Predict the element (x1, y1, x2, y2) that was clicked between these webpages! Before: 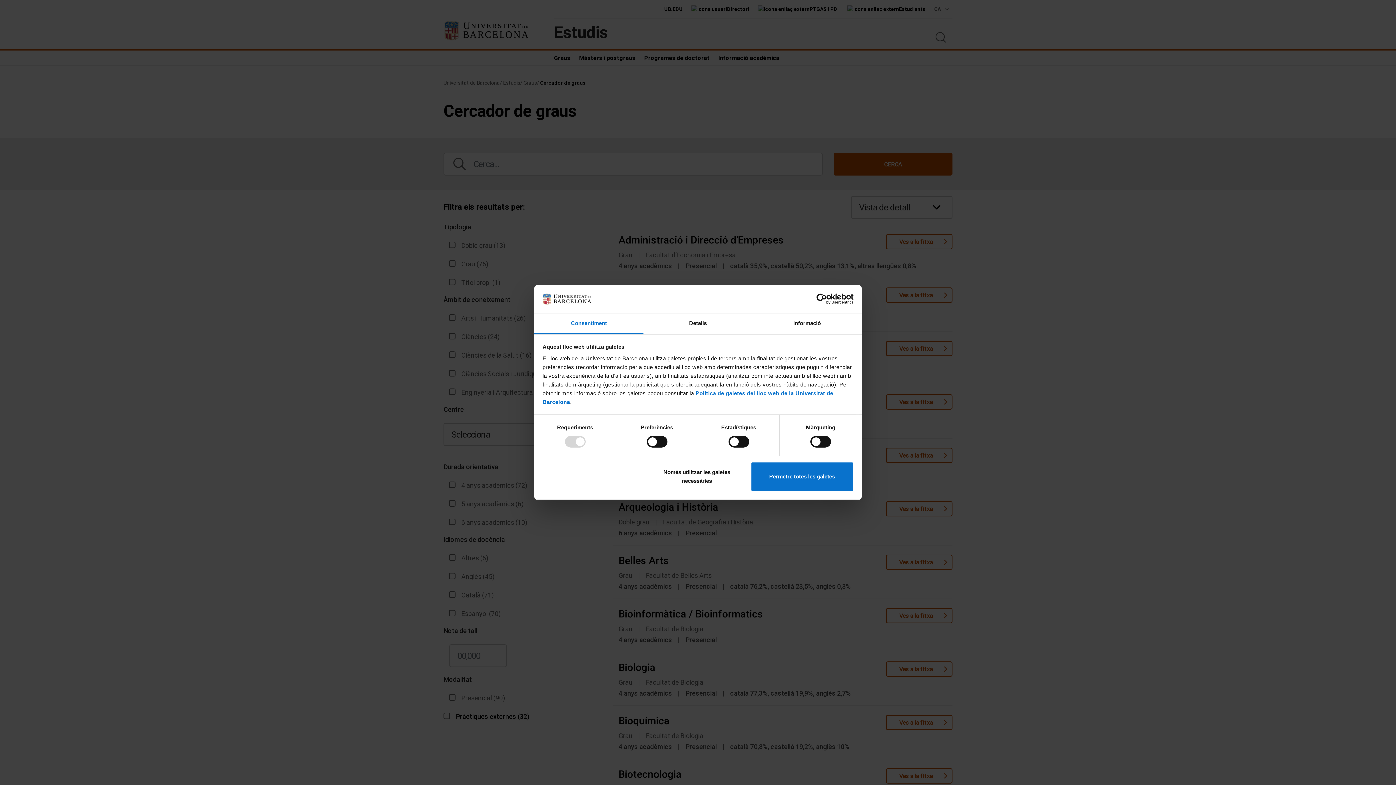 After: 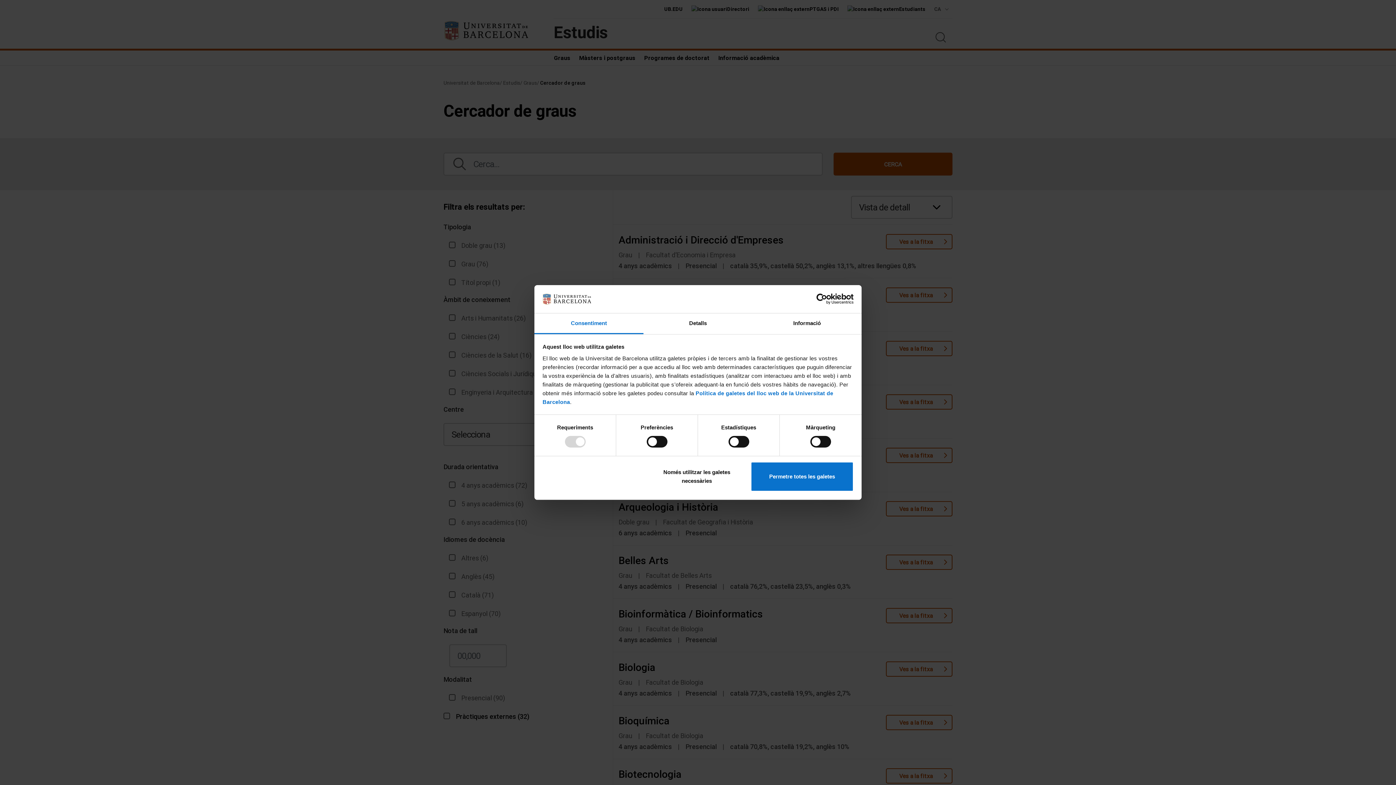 Action: bbox: (534, 313, 643, 334) label: Consentiment